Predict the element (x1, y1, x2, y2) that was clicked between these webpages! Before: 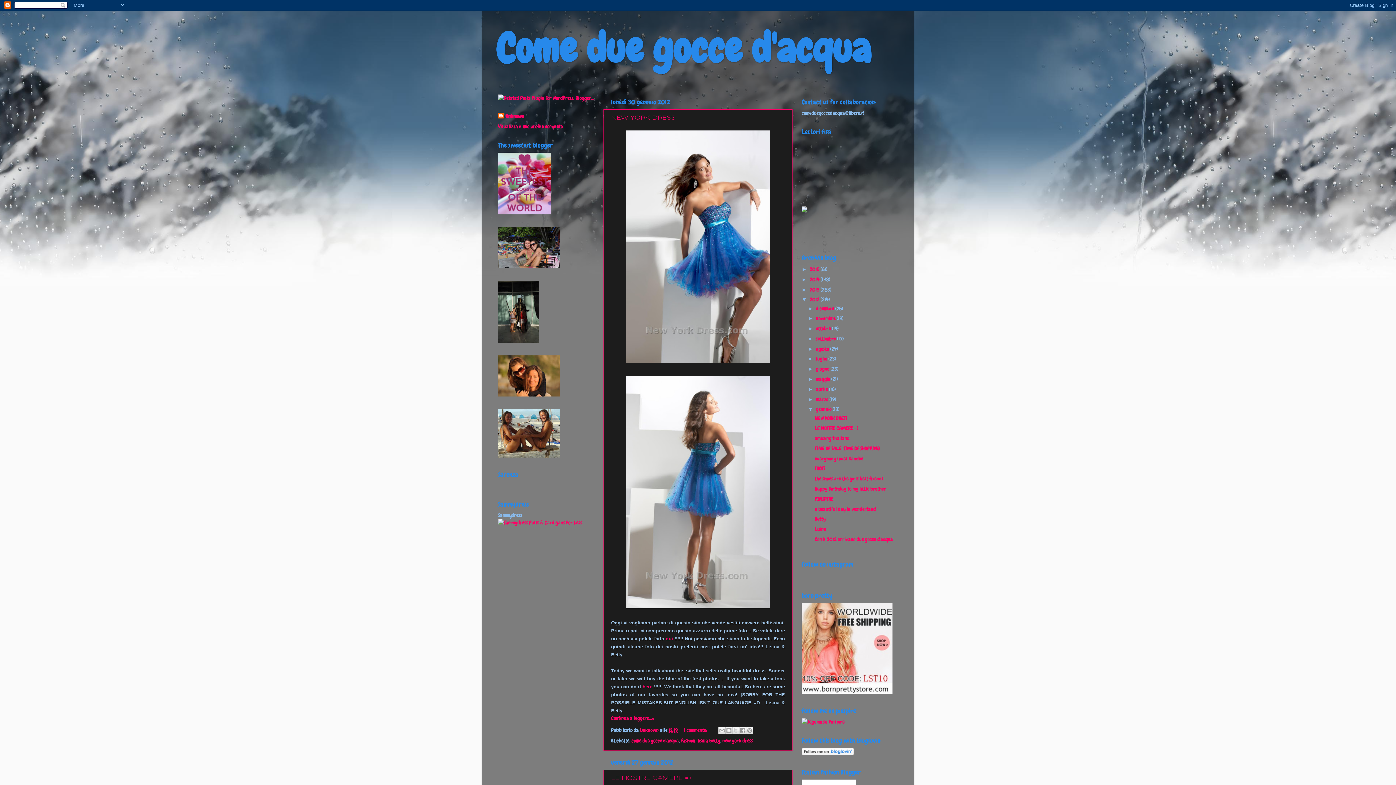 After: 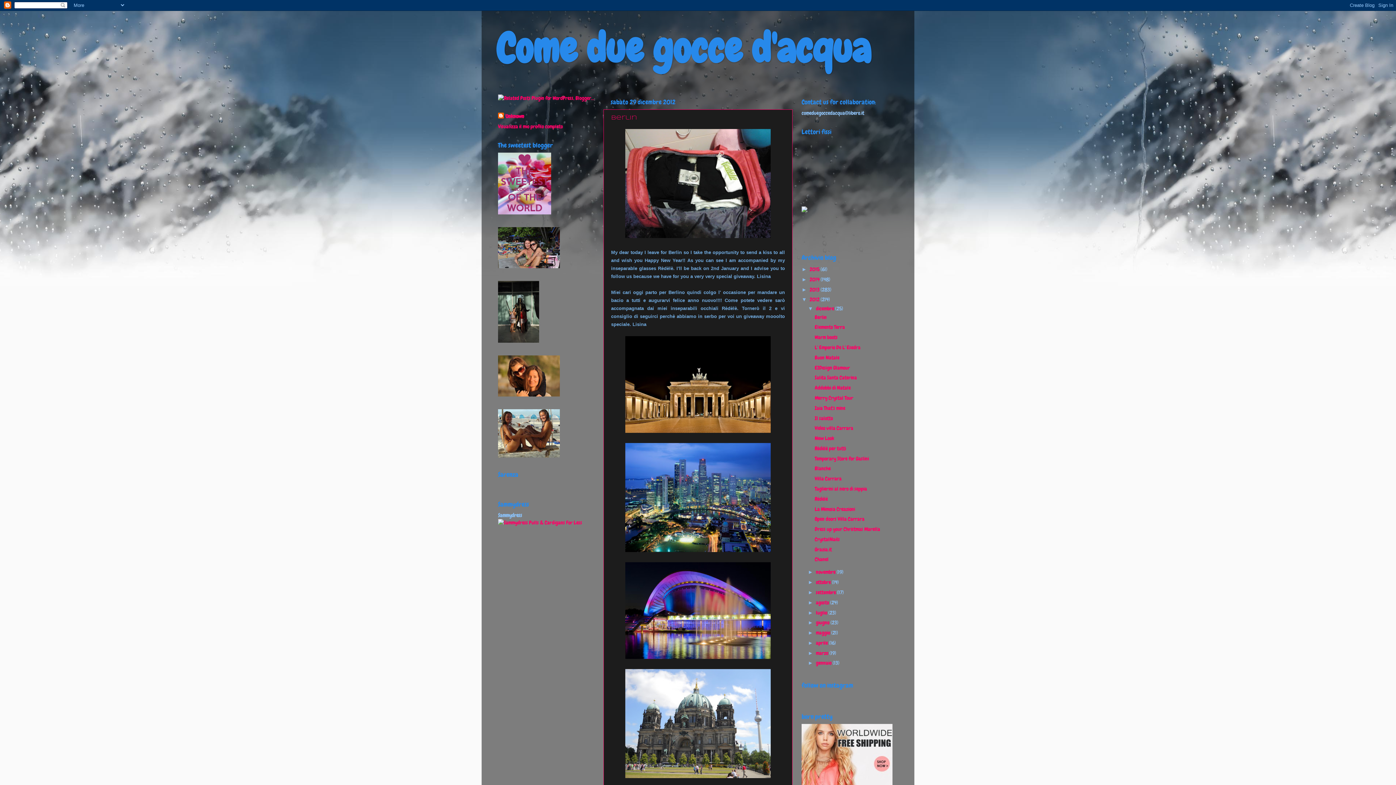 Action: label: dicembre  bbox: (816, 305, 835, 311)